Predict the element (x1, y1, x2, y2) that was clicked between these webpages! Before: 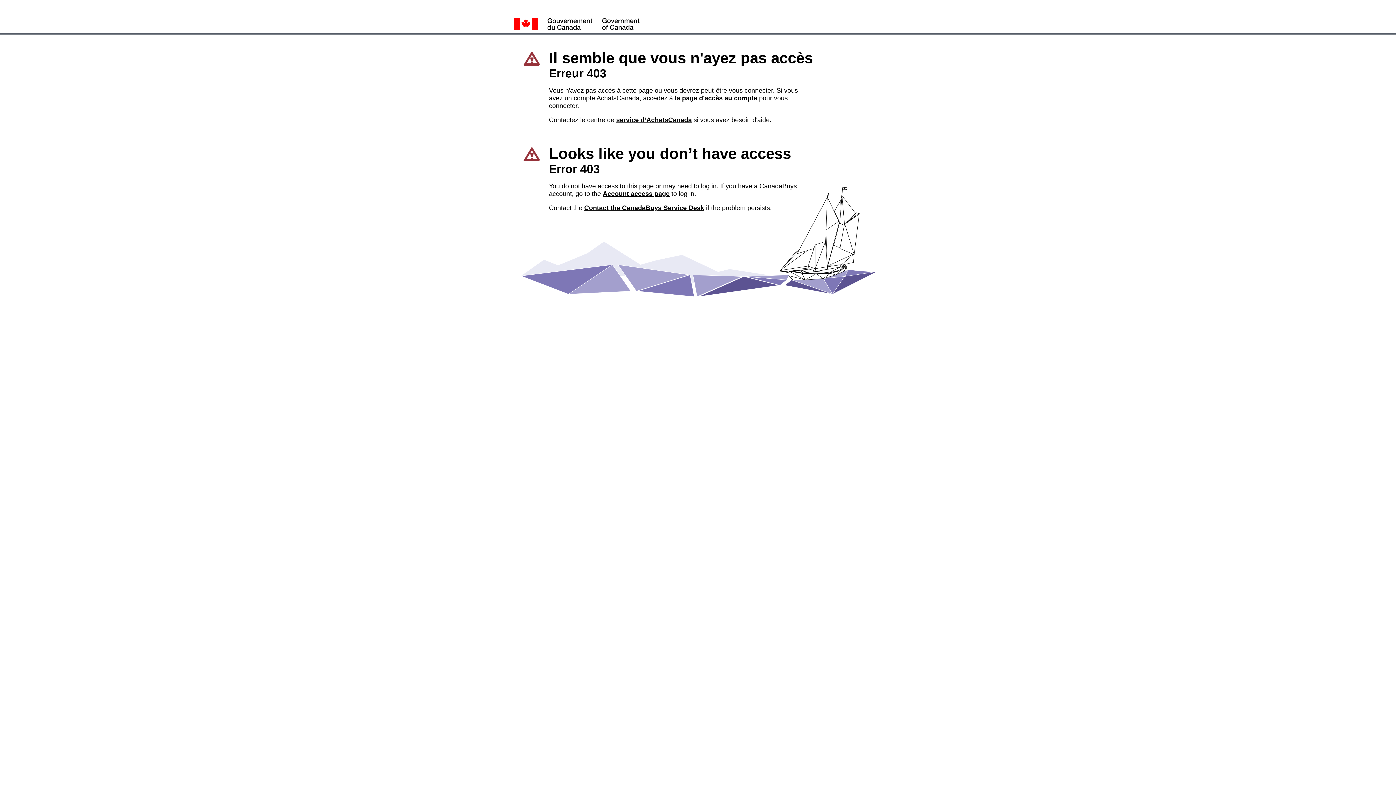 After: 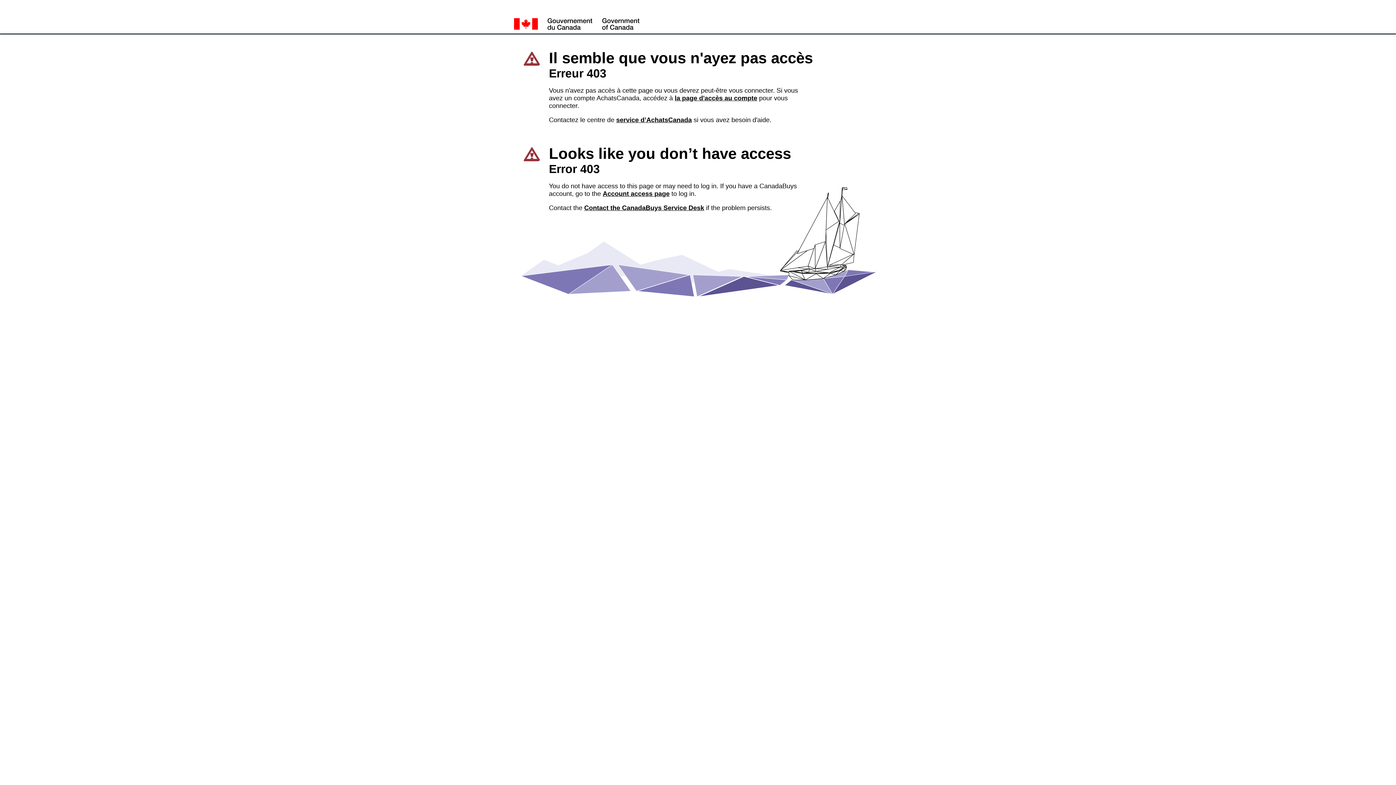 Action: label: Contact the CanadaBuys Service Desk bbox: (584, 204, 704, 211)